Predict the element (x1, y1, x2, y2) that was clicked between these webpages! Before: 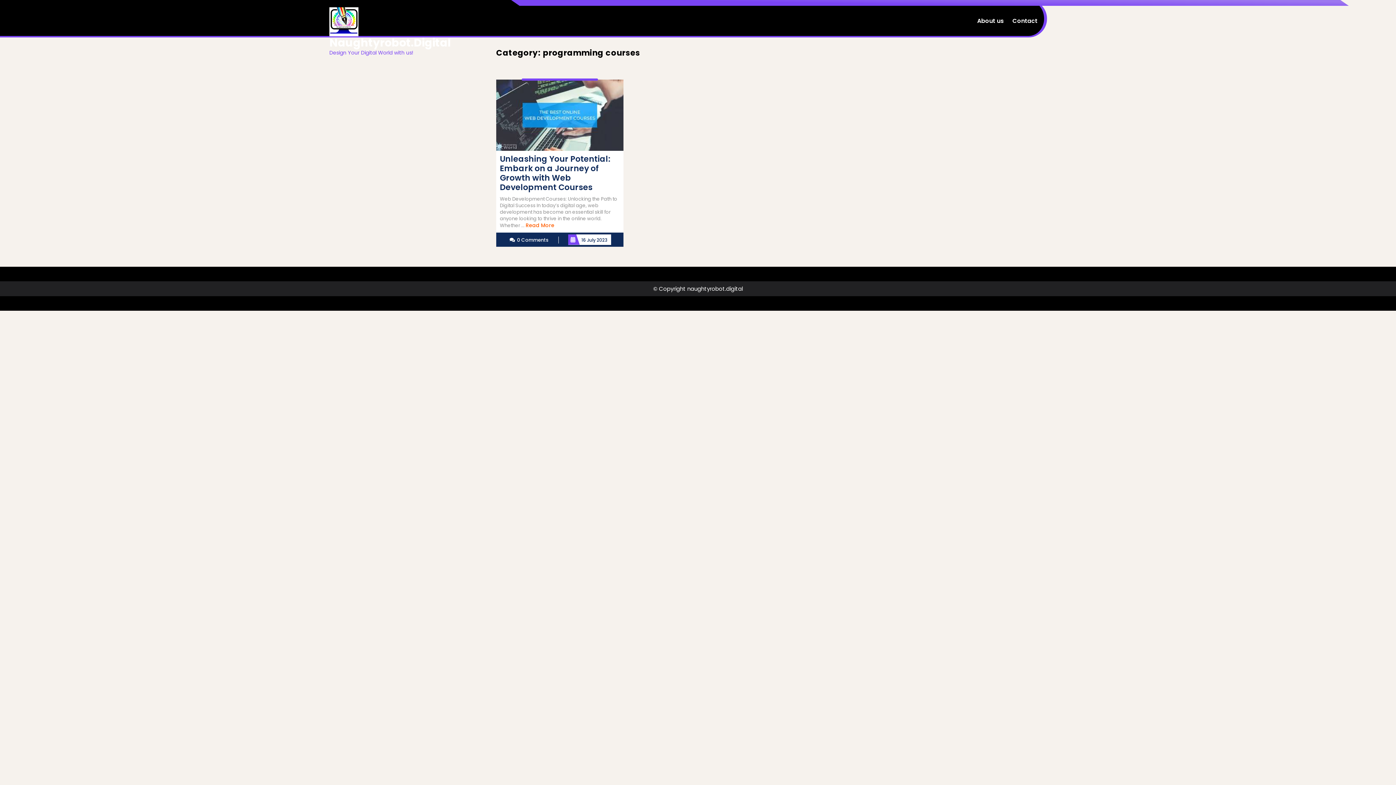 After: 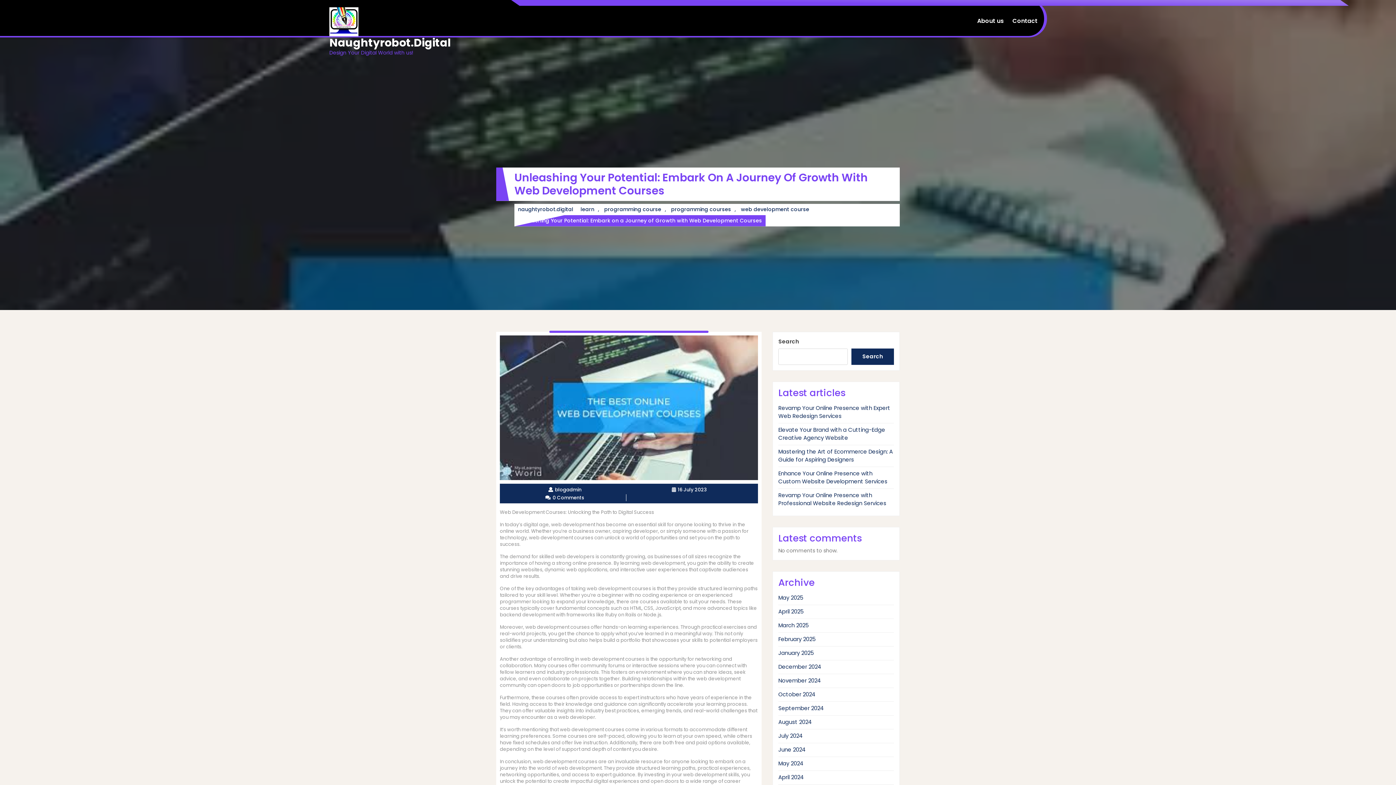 Action: label: Read More
Read More bbox: (525, 221, 554, 228)